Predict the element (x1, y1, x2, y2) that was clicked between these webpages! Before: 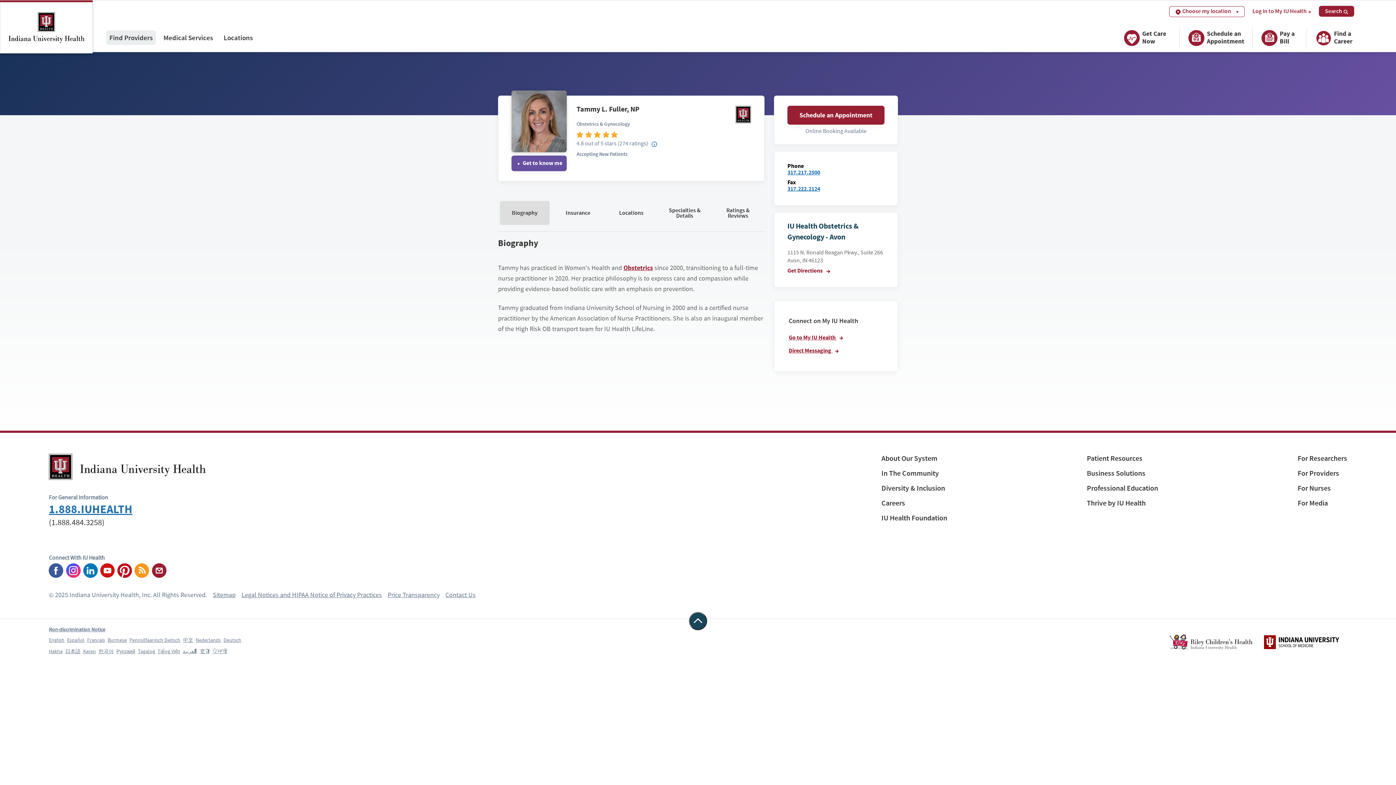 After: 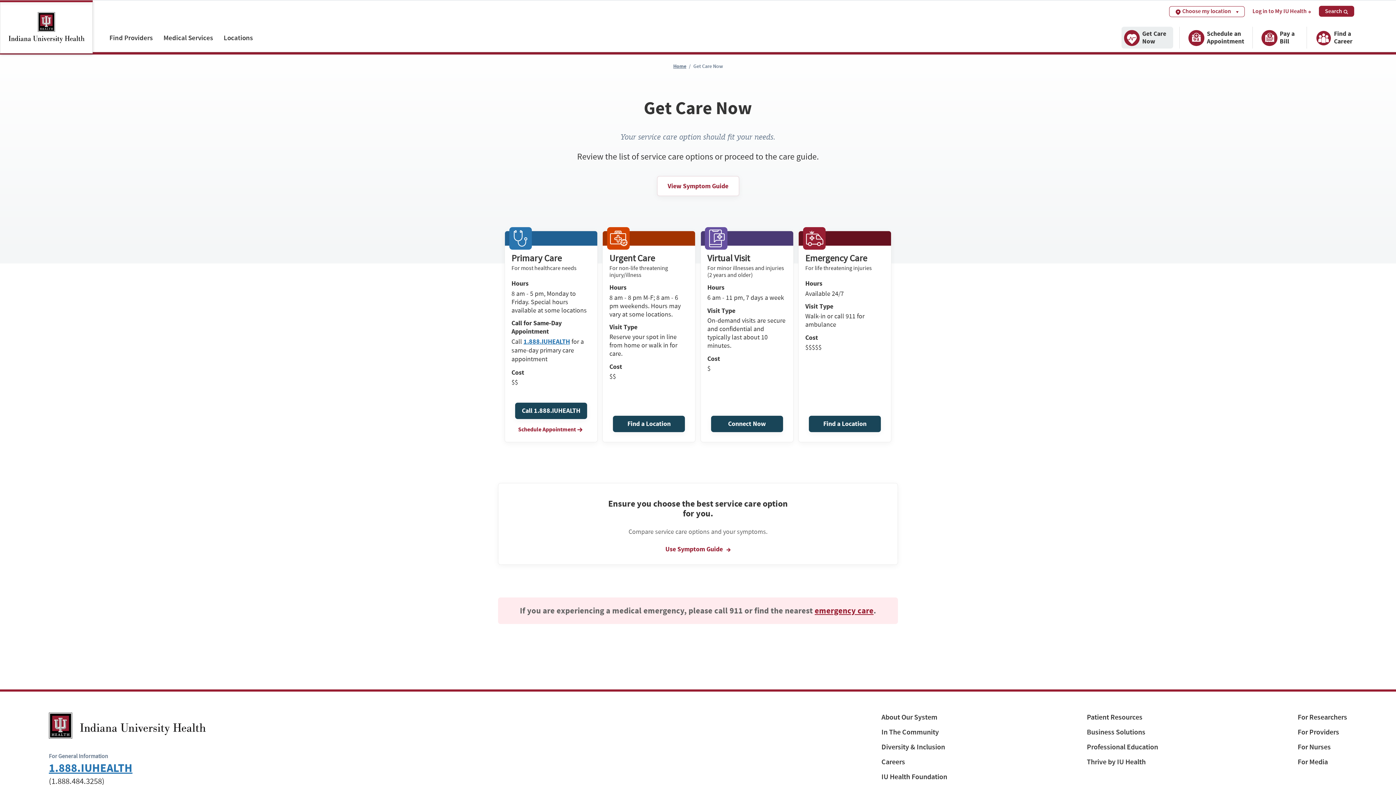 Action: label: Get Care Now bbox: (1121, 26, 1173, 48)